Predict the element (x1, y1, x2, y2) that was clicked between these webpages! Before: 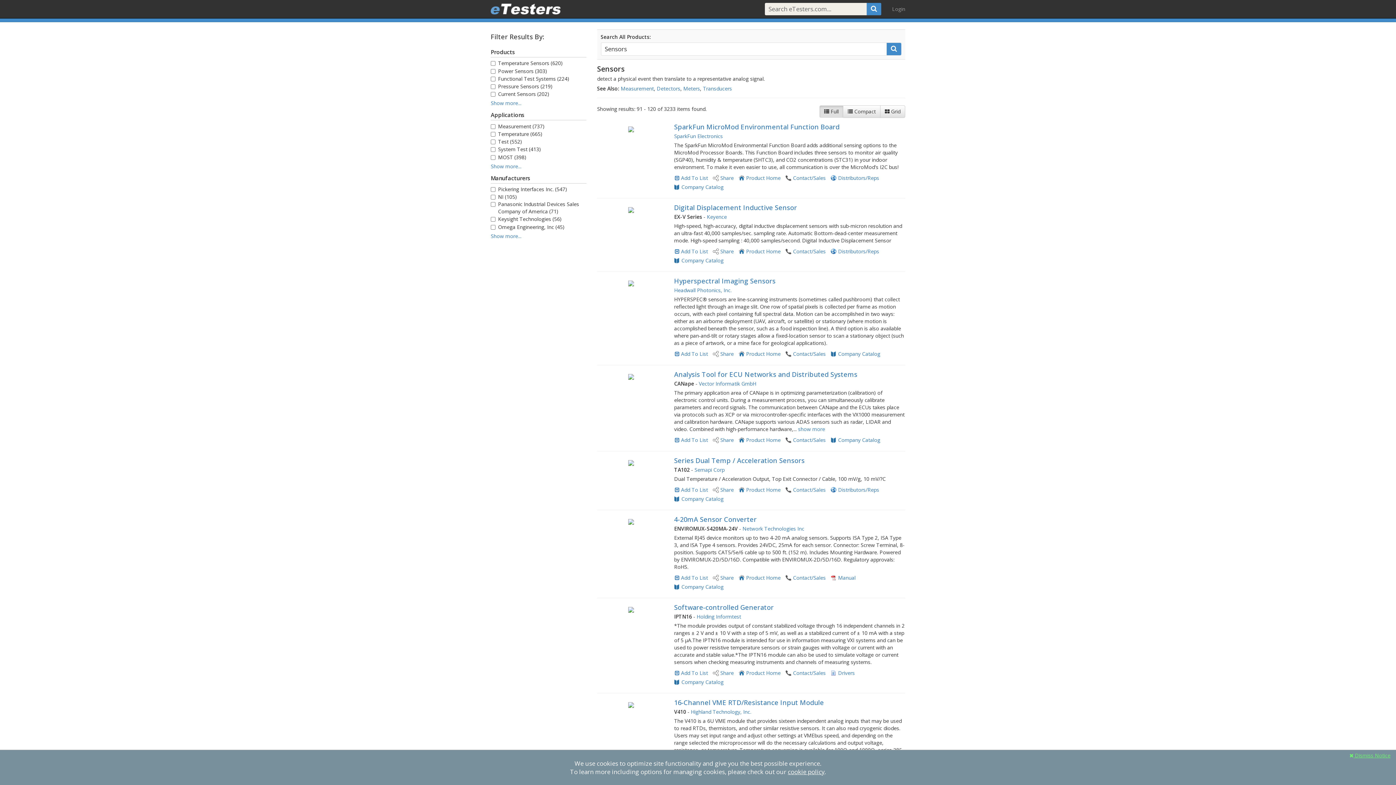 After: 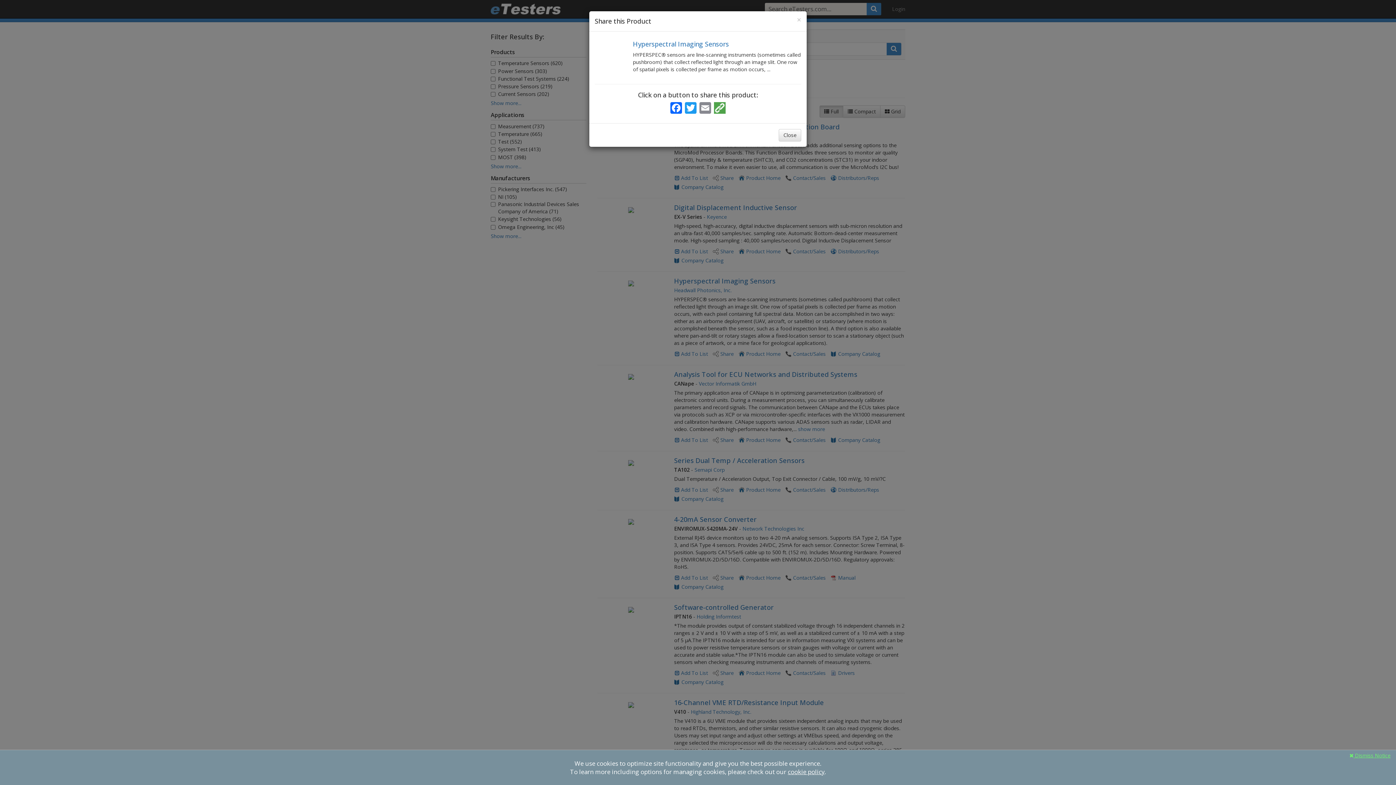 Action: label: Share bbox: (713, 350, 733, 357)